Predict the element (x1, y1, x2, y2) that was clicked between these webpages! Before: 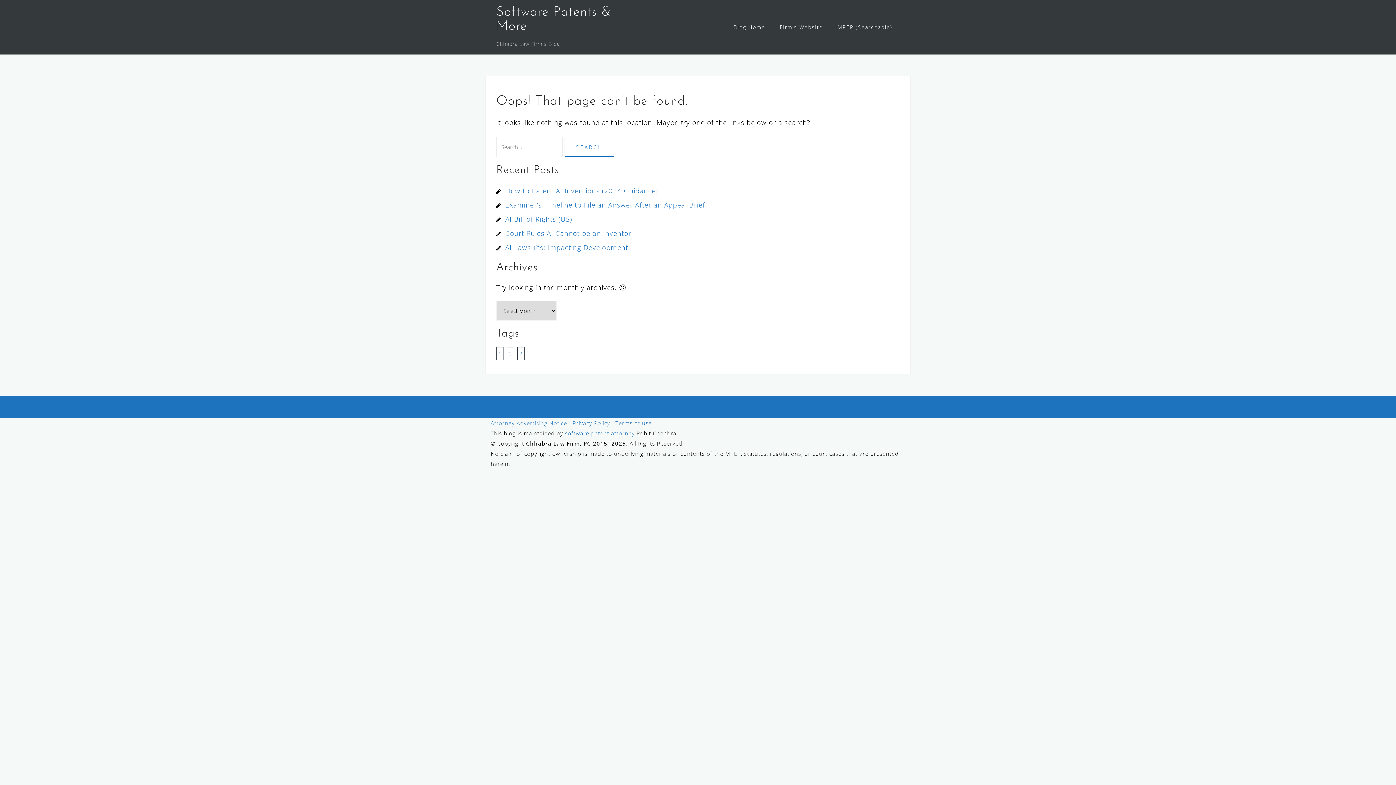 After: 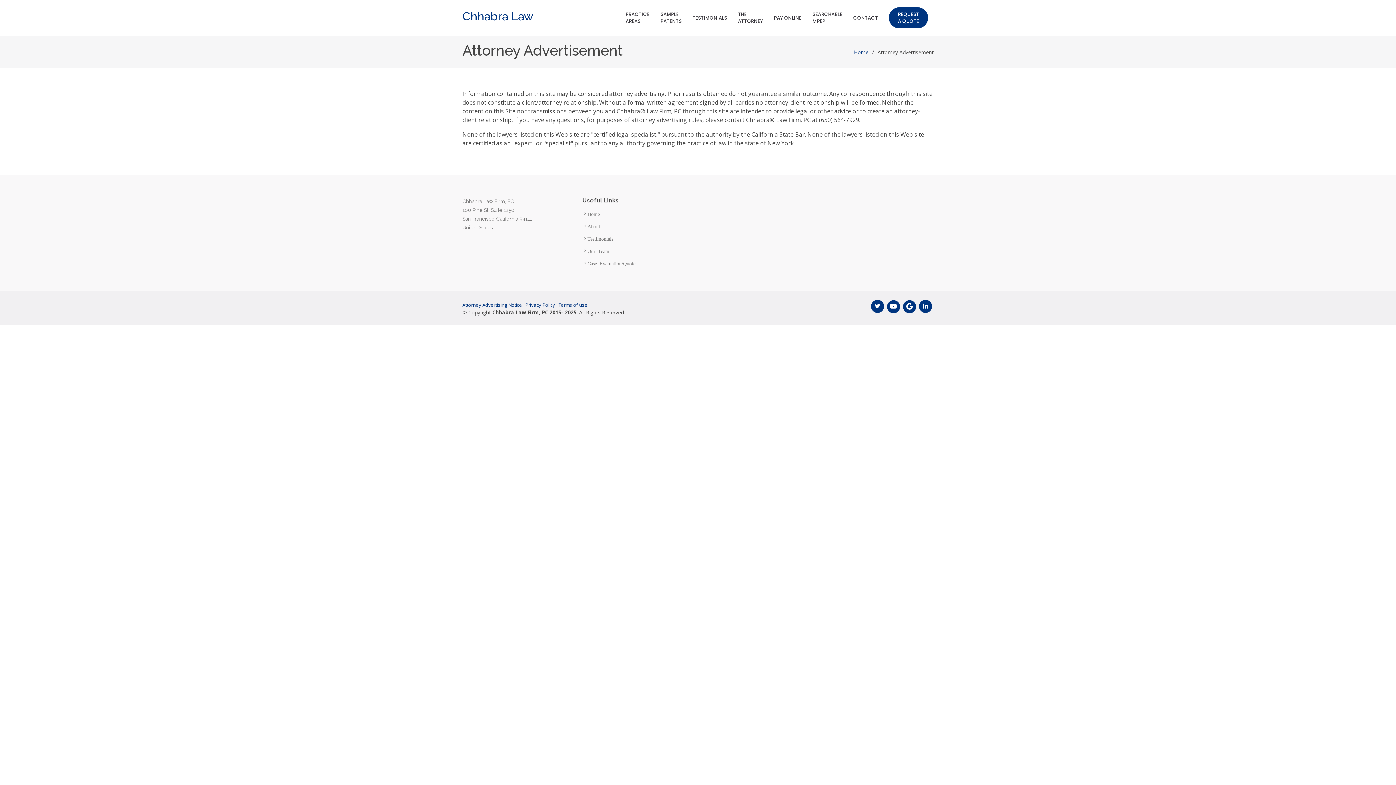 Action: label: Attorney Advertising Notice bbox: (490, 419, 567, 426)